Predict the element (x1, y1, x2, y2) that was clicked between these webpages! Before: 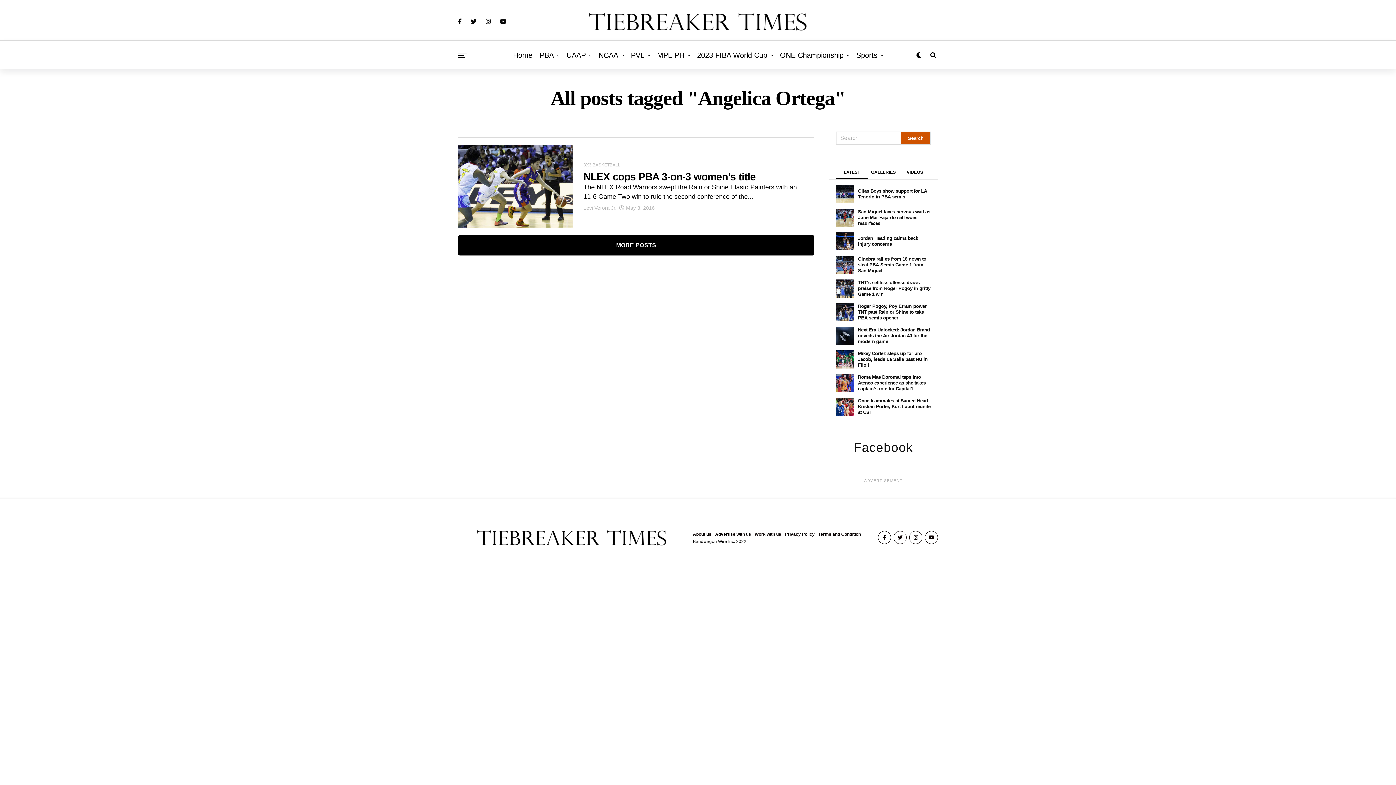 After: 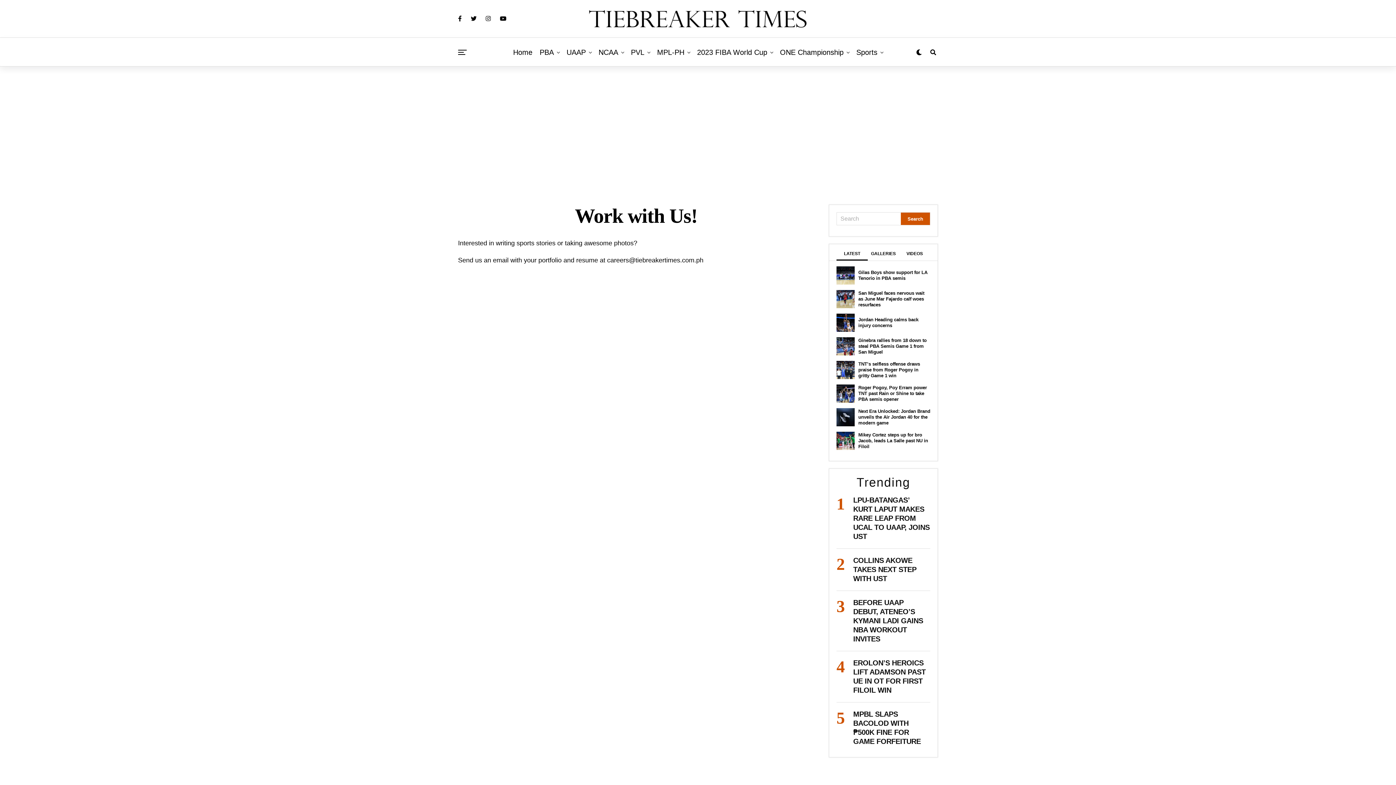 Action: bbox: (754, 531, 781, 537) label: Work with us